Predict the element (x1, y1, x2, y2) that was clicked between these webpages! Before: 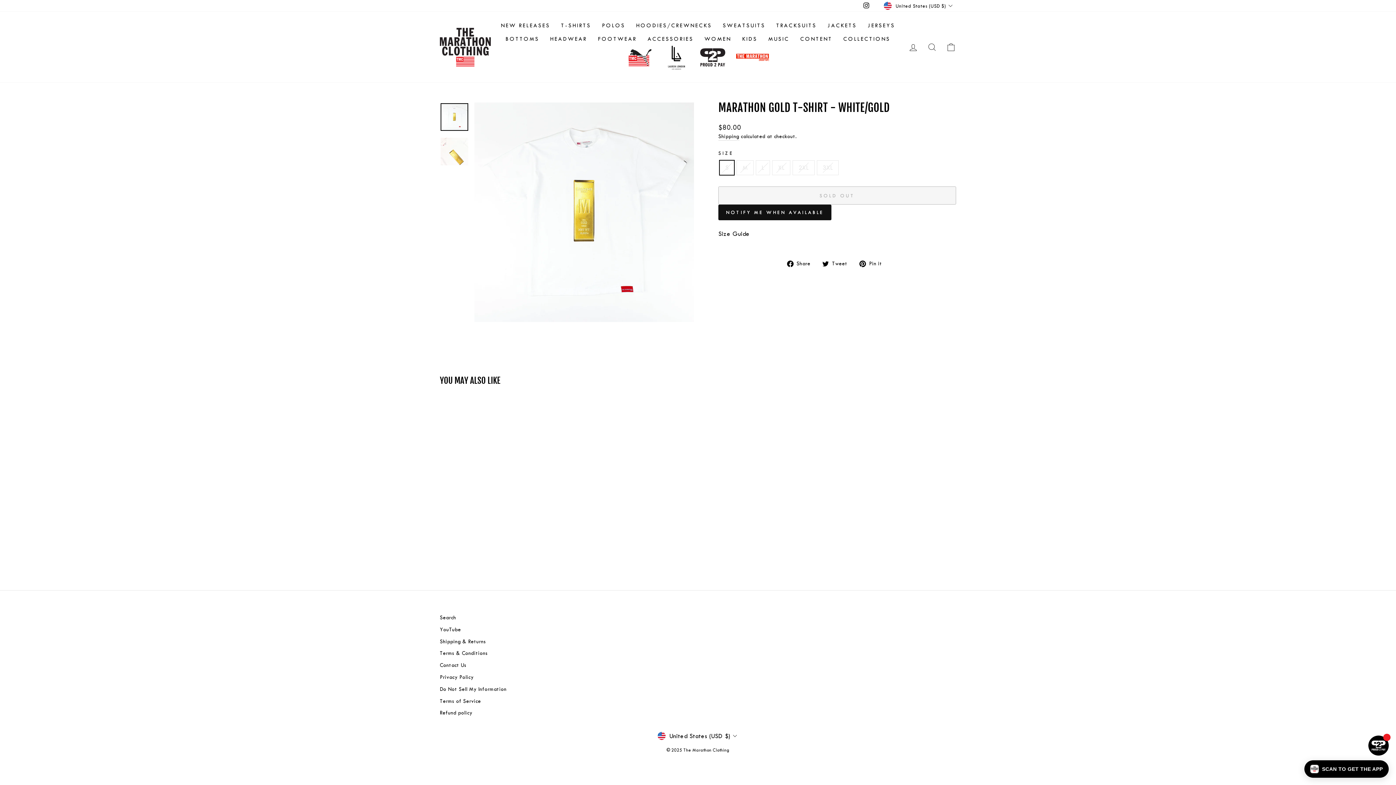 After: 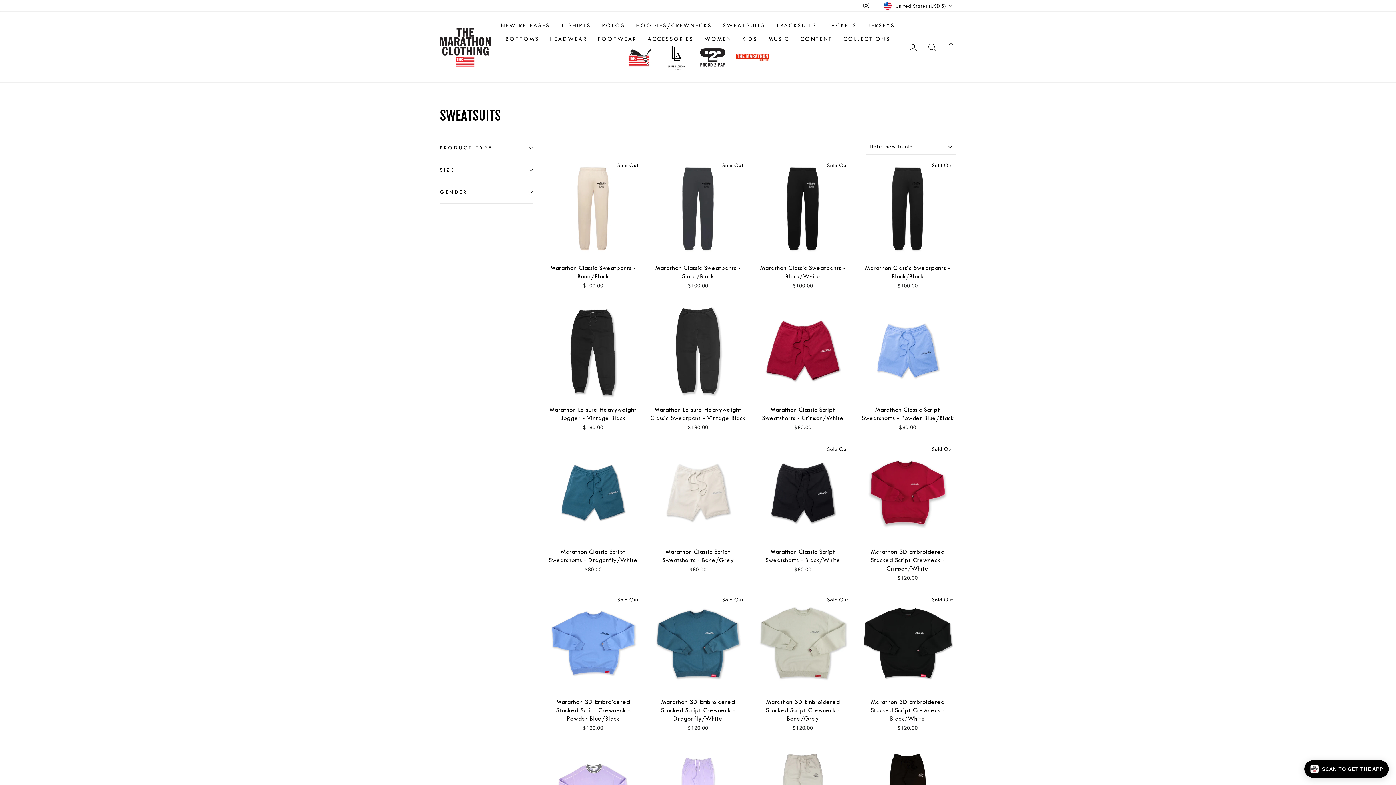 Action: bbox: (717, 19, 771, 32) label: SWEATSUITS